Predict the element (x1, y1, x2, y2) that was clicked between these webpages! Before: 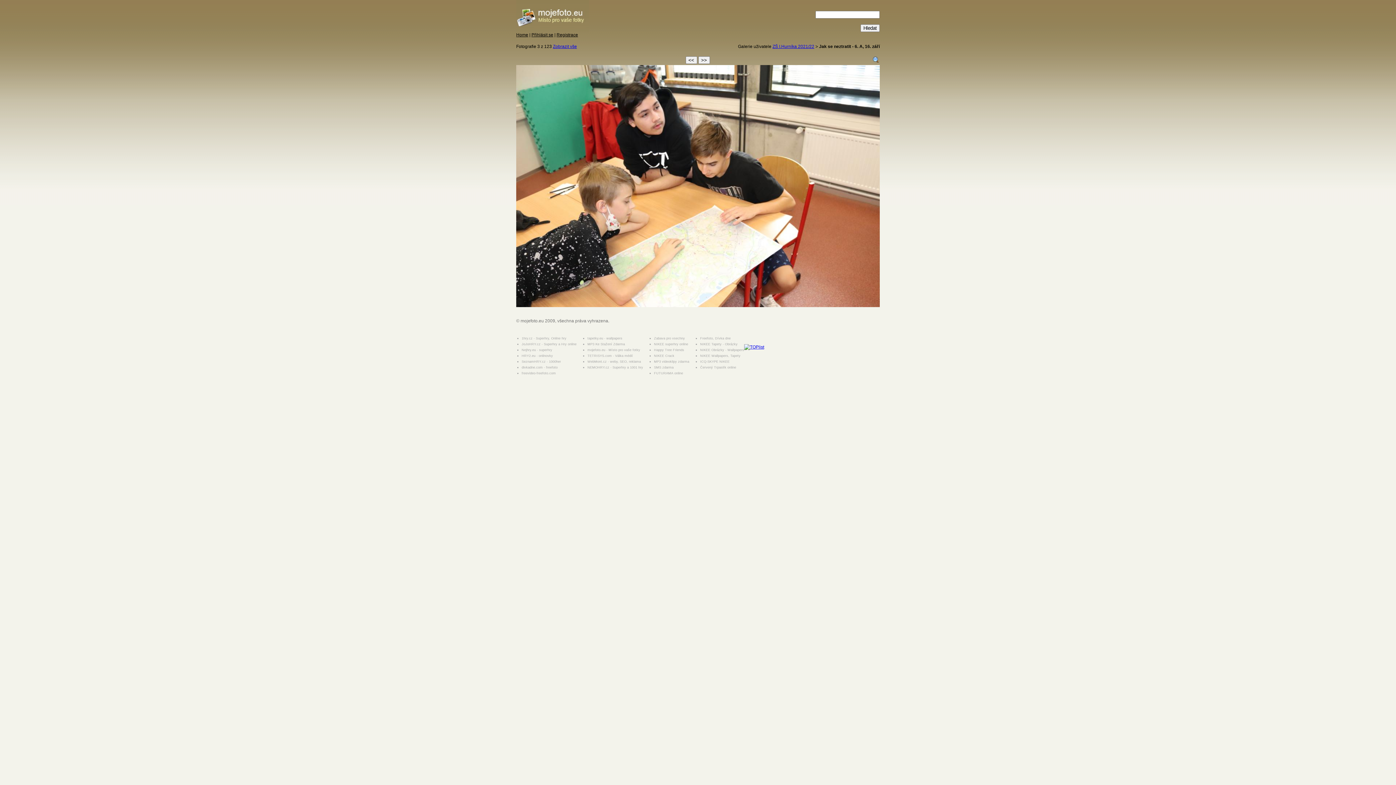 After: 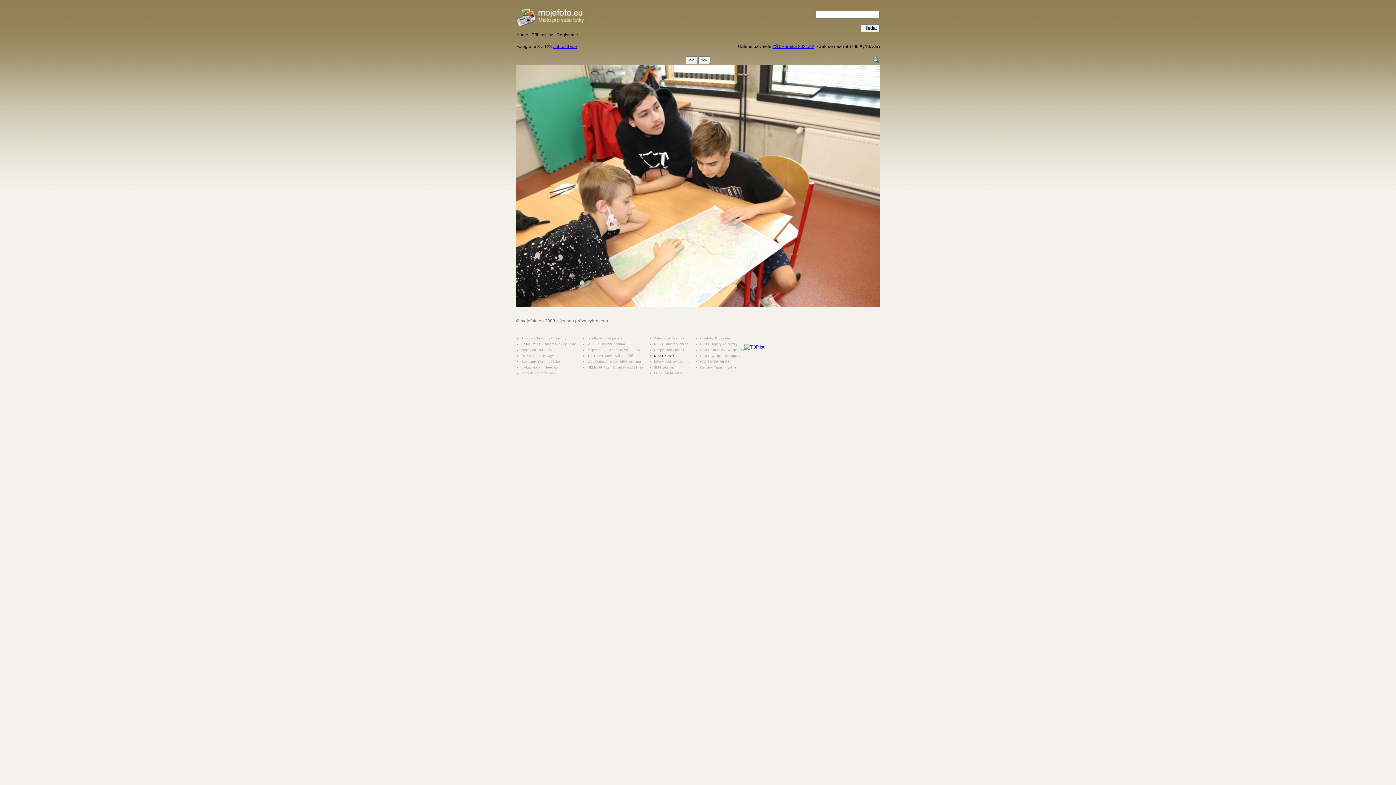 Action: bbox: (654, 354, 674, 357) label: NIKEE Crack